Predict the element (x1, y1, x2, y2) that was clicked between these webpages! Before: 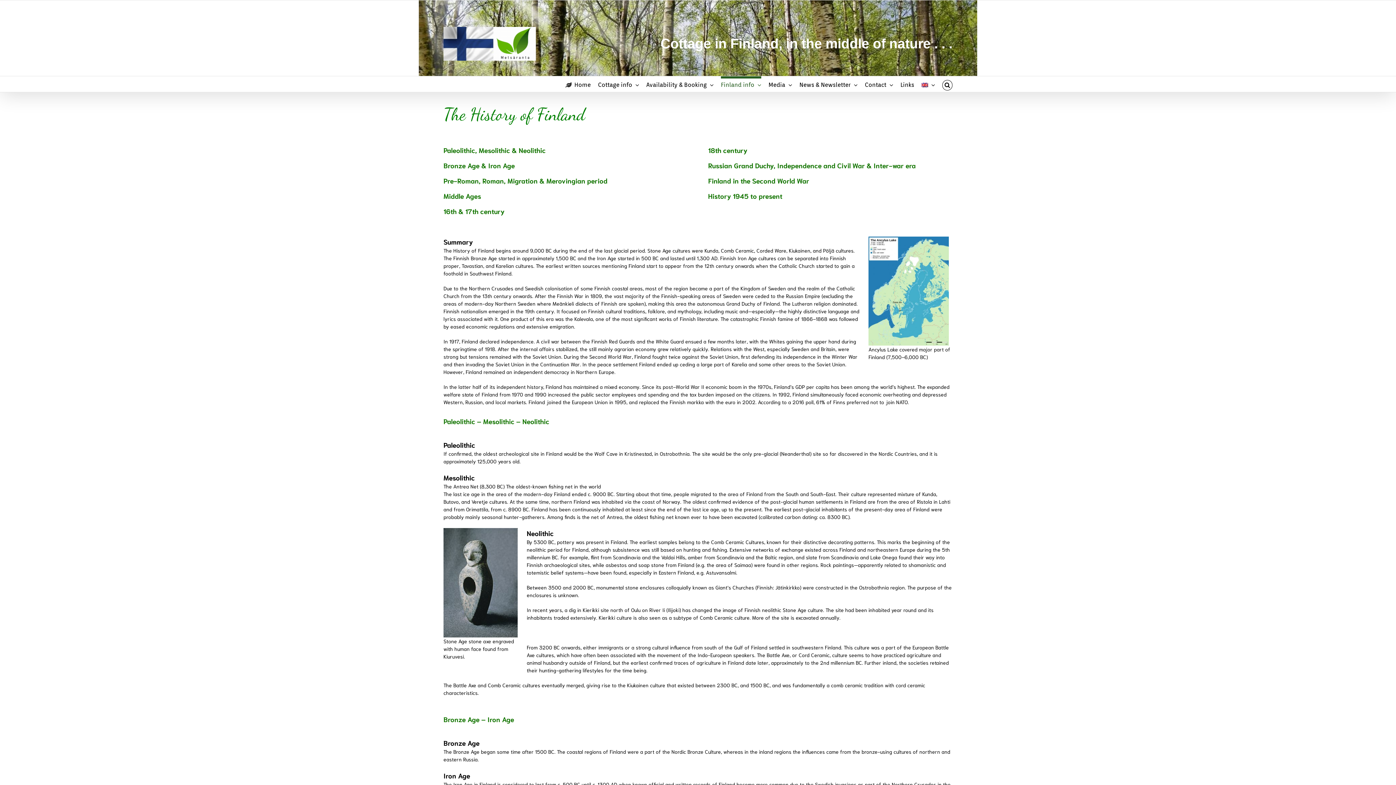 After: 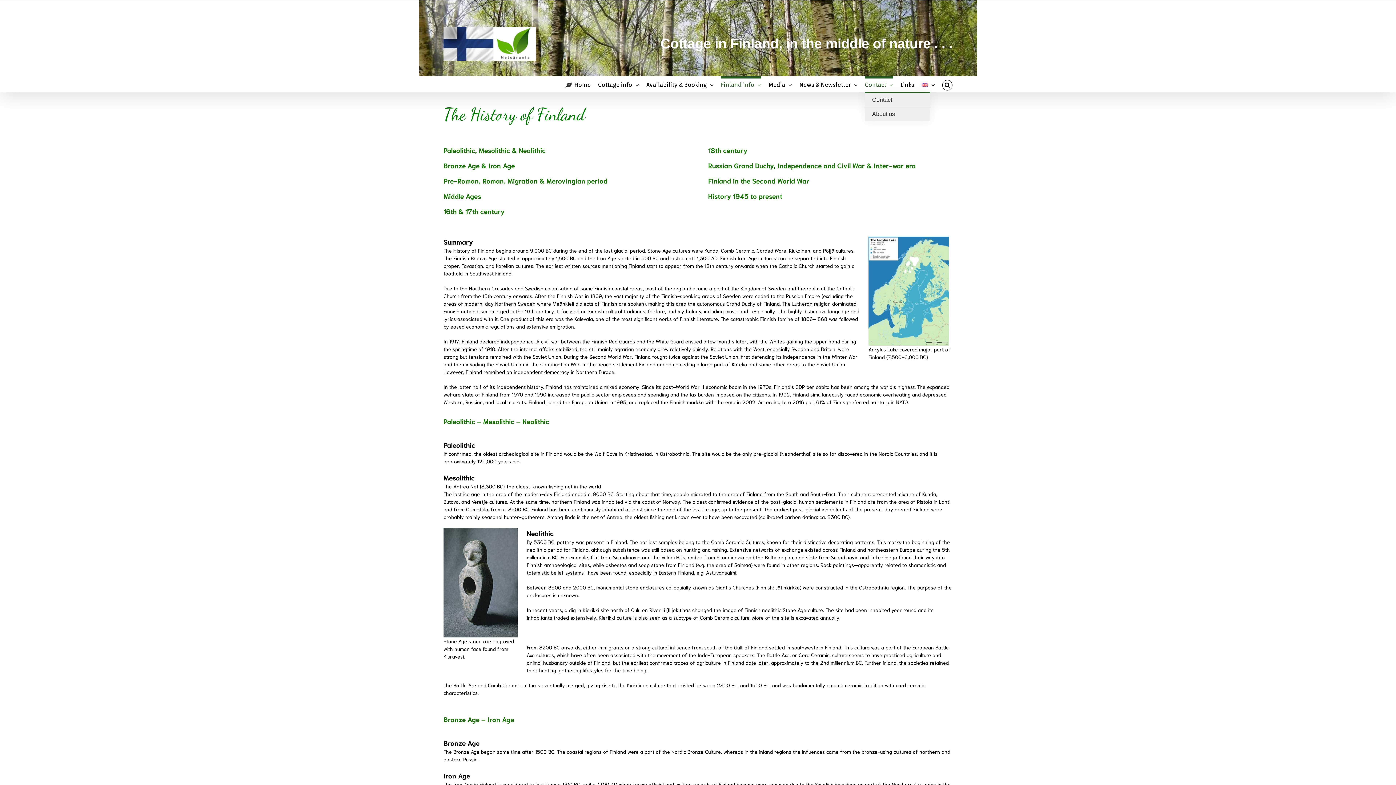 Action: label: Contact bbox: (865, 76, 893, 91)